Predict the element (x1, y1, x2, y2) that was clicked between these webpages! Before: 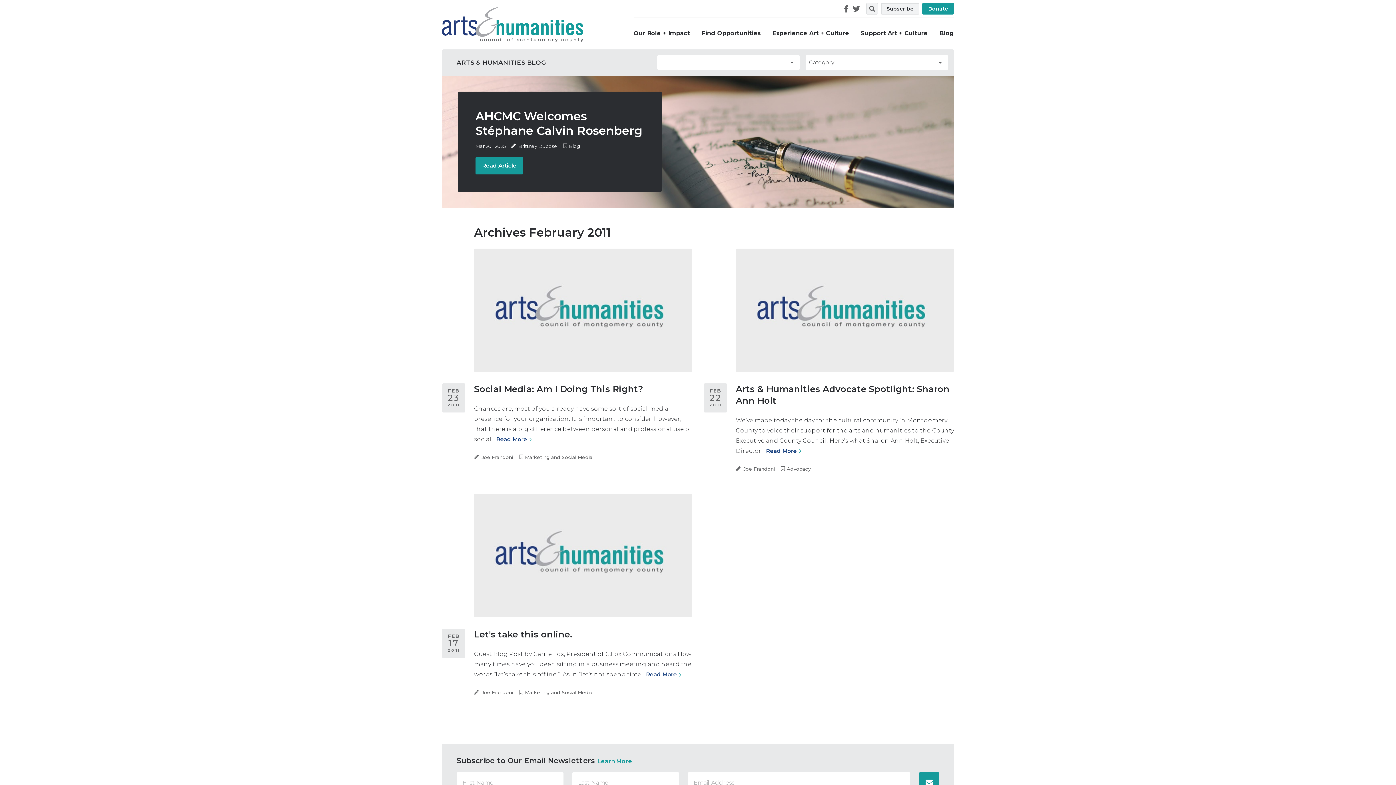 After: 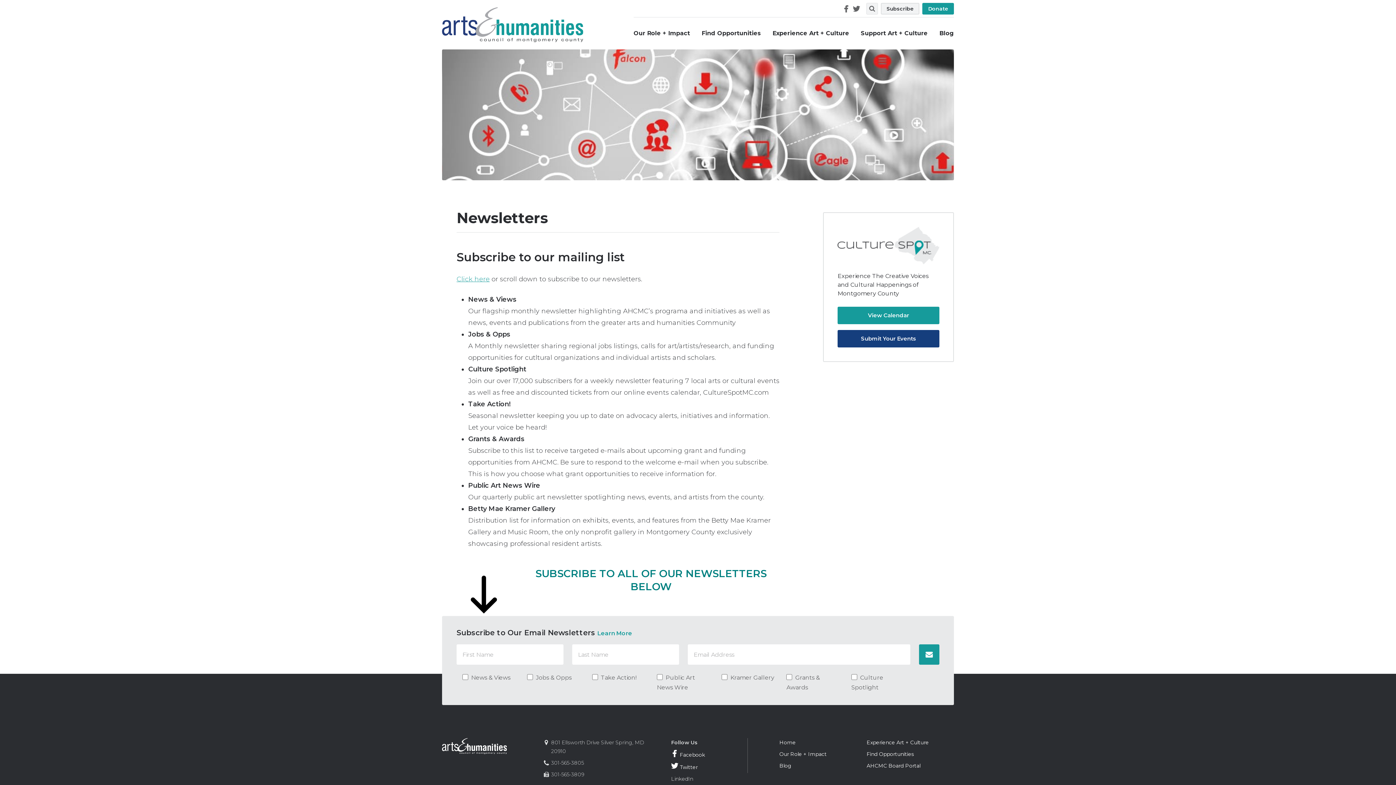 Action: bbox: (881, 2, 919, 14) label: Subscribe